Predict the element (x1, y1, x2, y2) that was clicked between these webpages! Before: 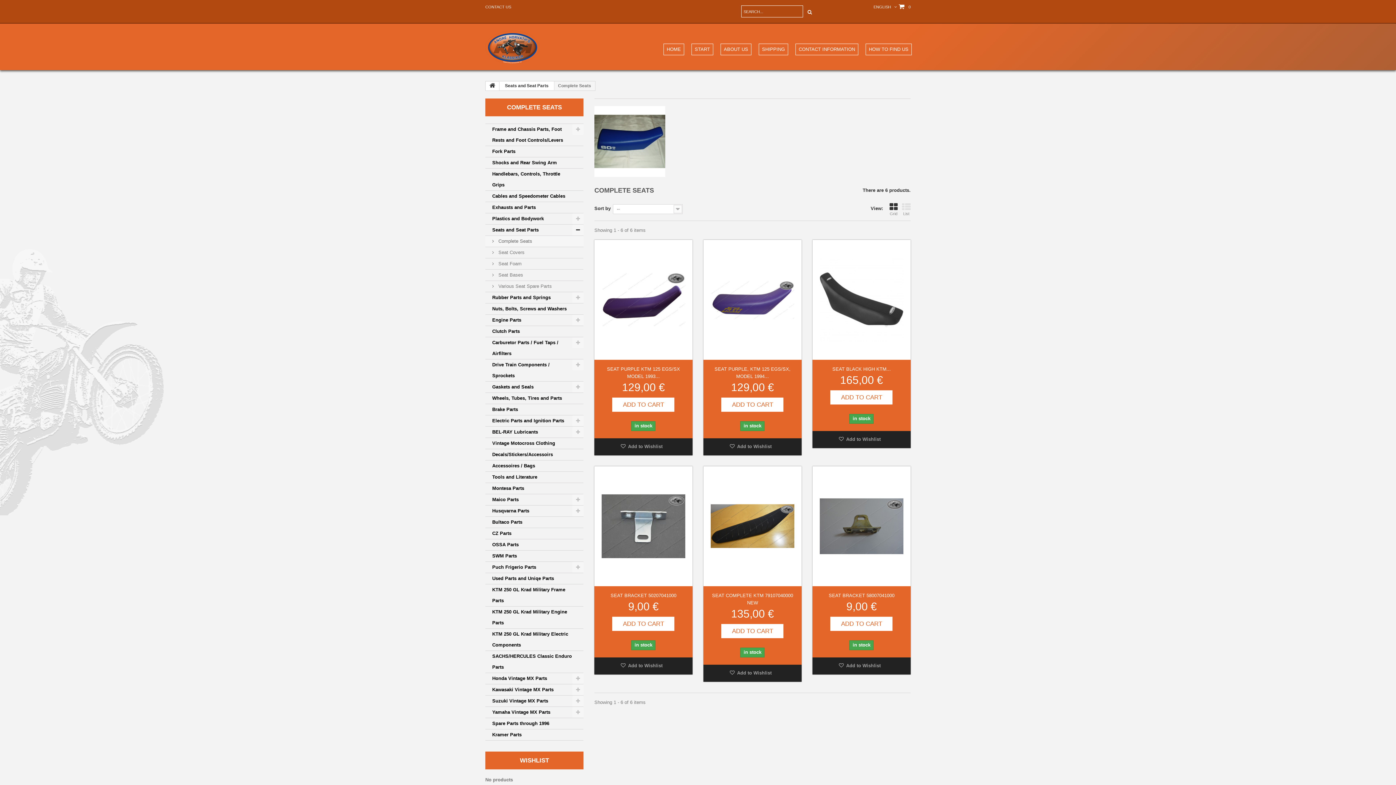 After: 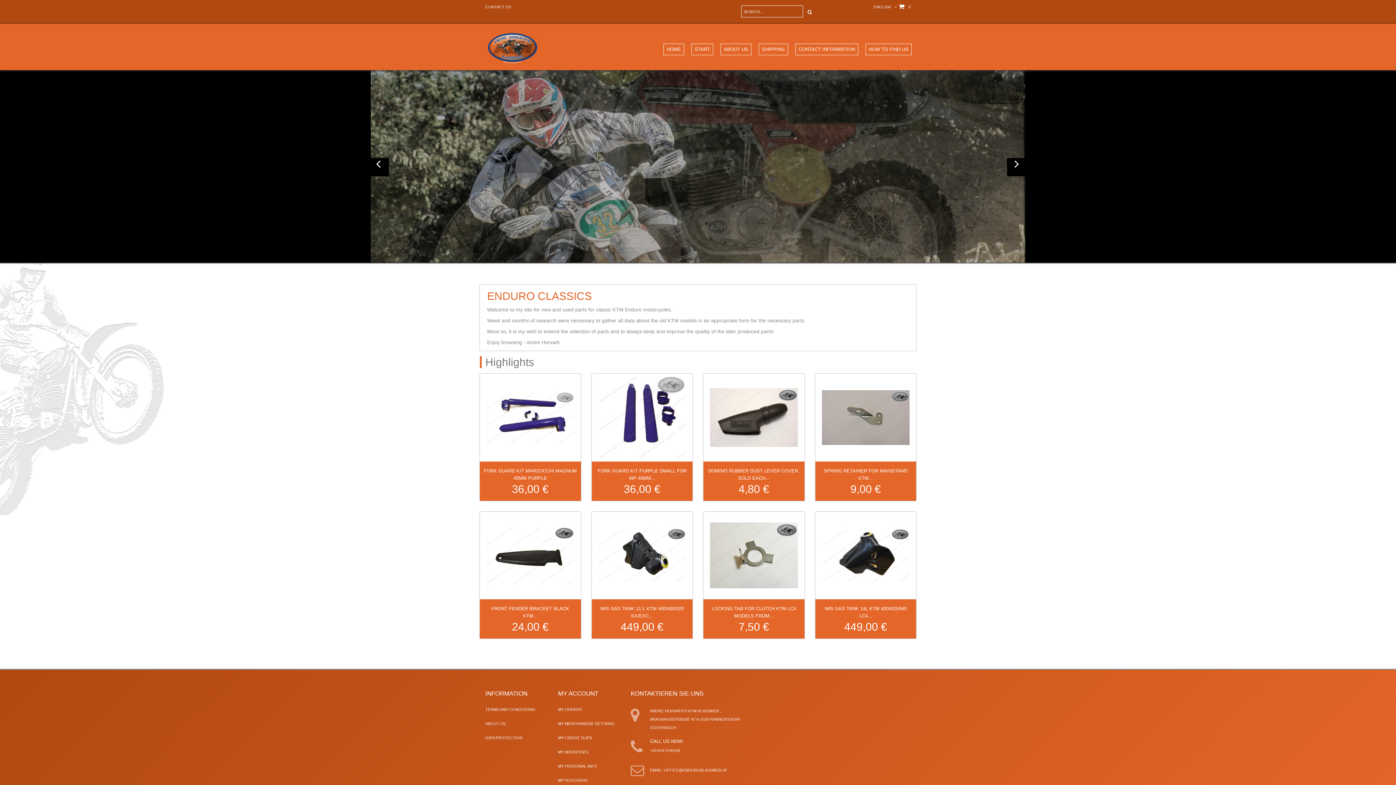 Action: bbox: (485, 29, 540, 64)